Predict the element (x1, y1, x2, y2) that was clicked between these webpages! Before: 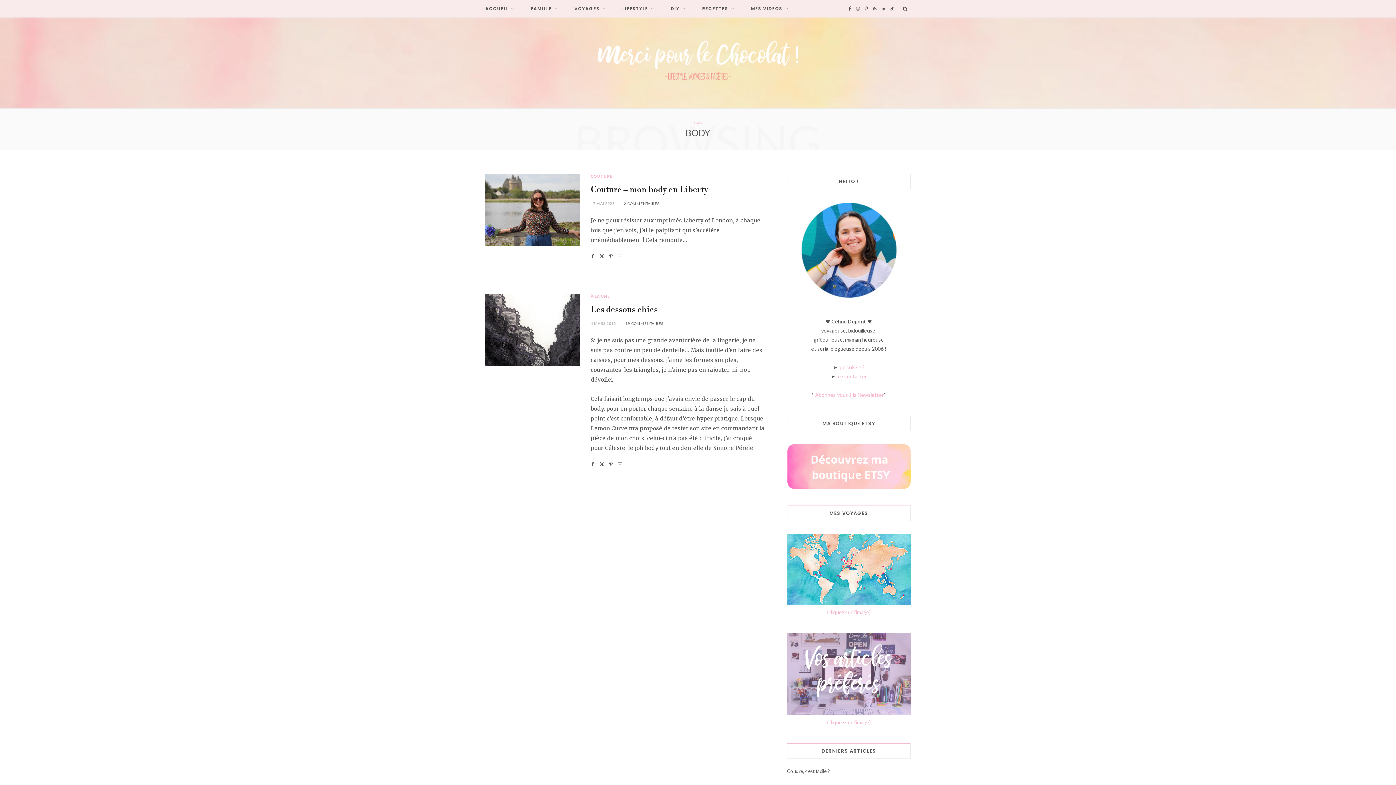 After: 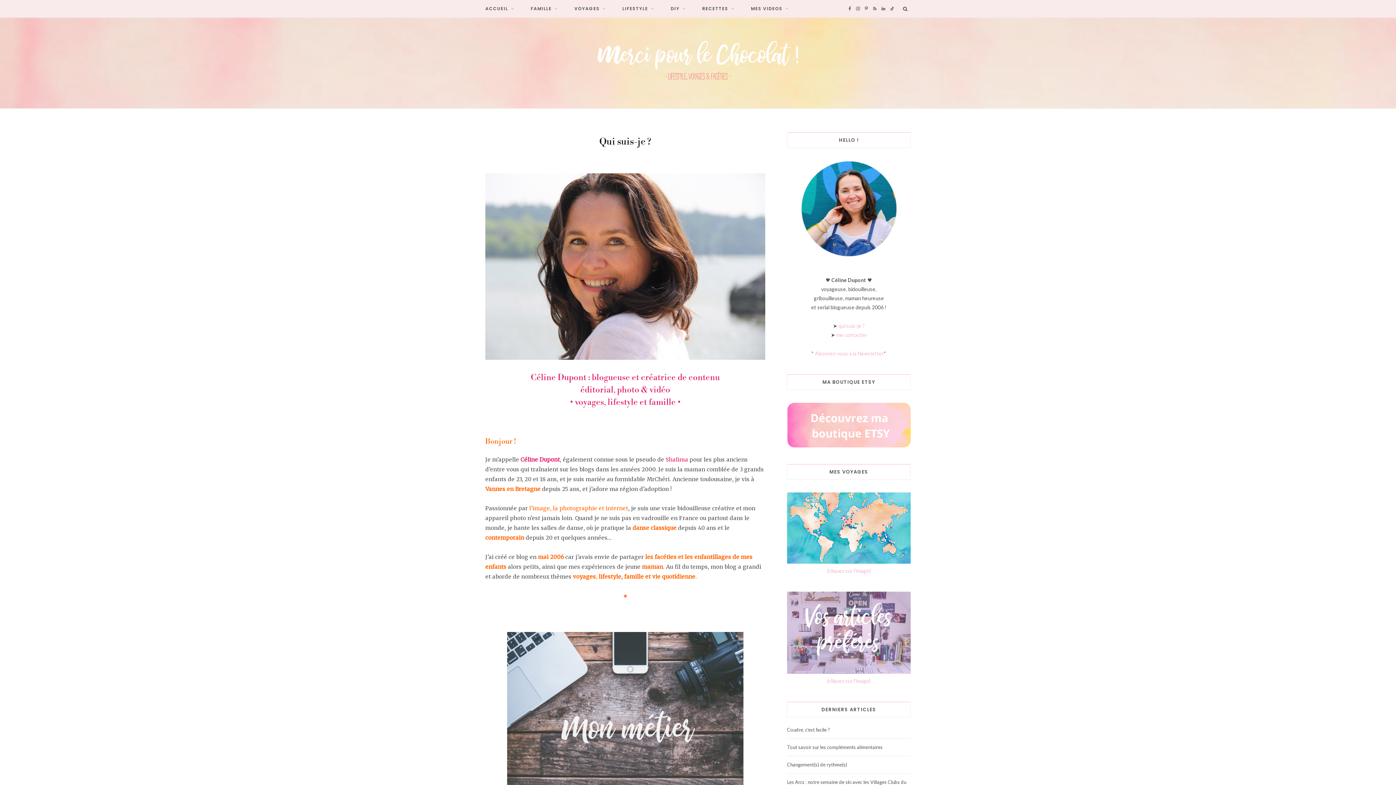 Action: bbox: (794, 246, 903, 252)